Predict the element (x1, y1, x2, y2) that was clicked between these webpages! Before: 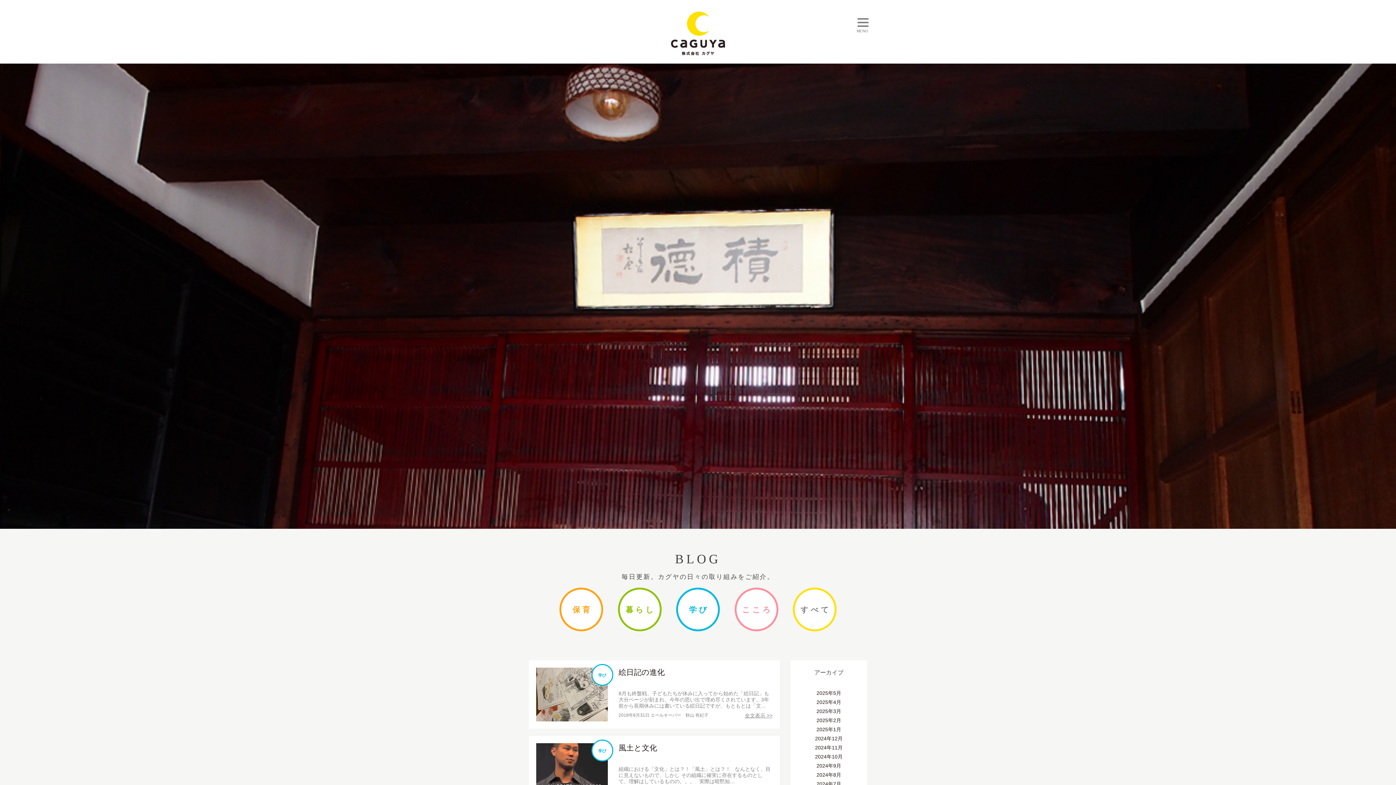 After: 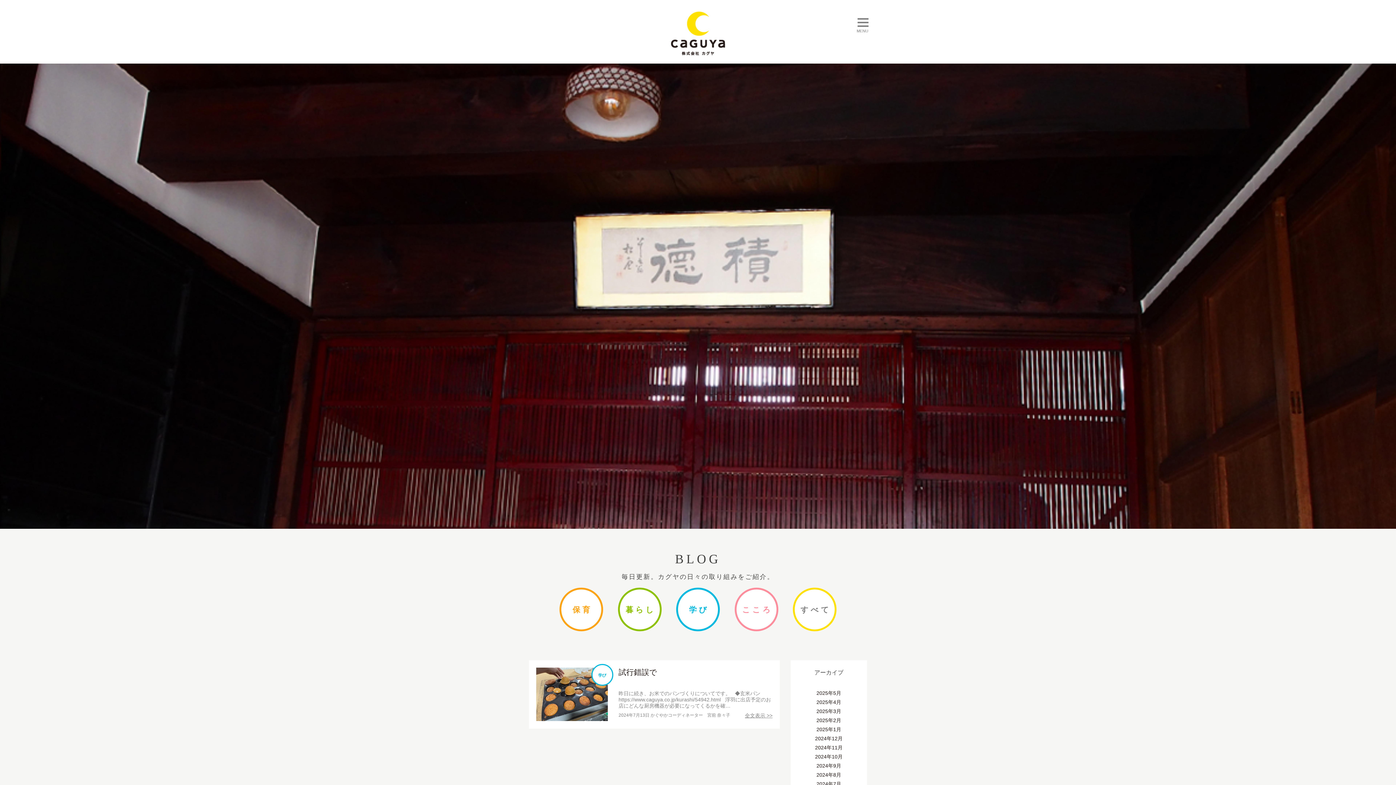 Action: bbox: (816, 781, 841, 787) label: 2024年7月